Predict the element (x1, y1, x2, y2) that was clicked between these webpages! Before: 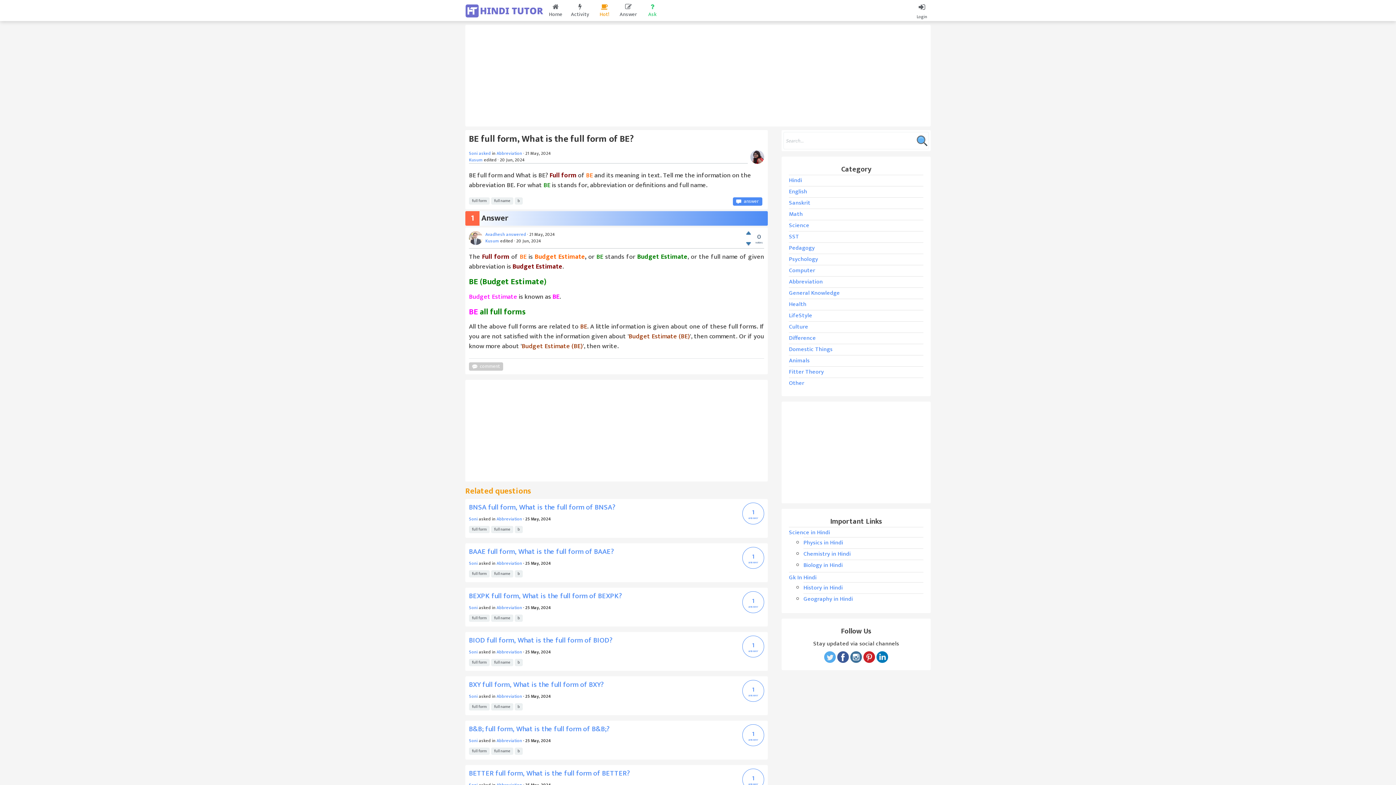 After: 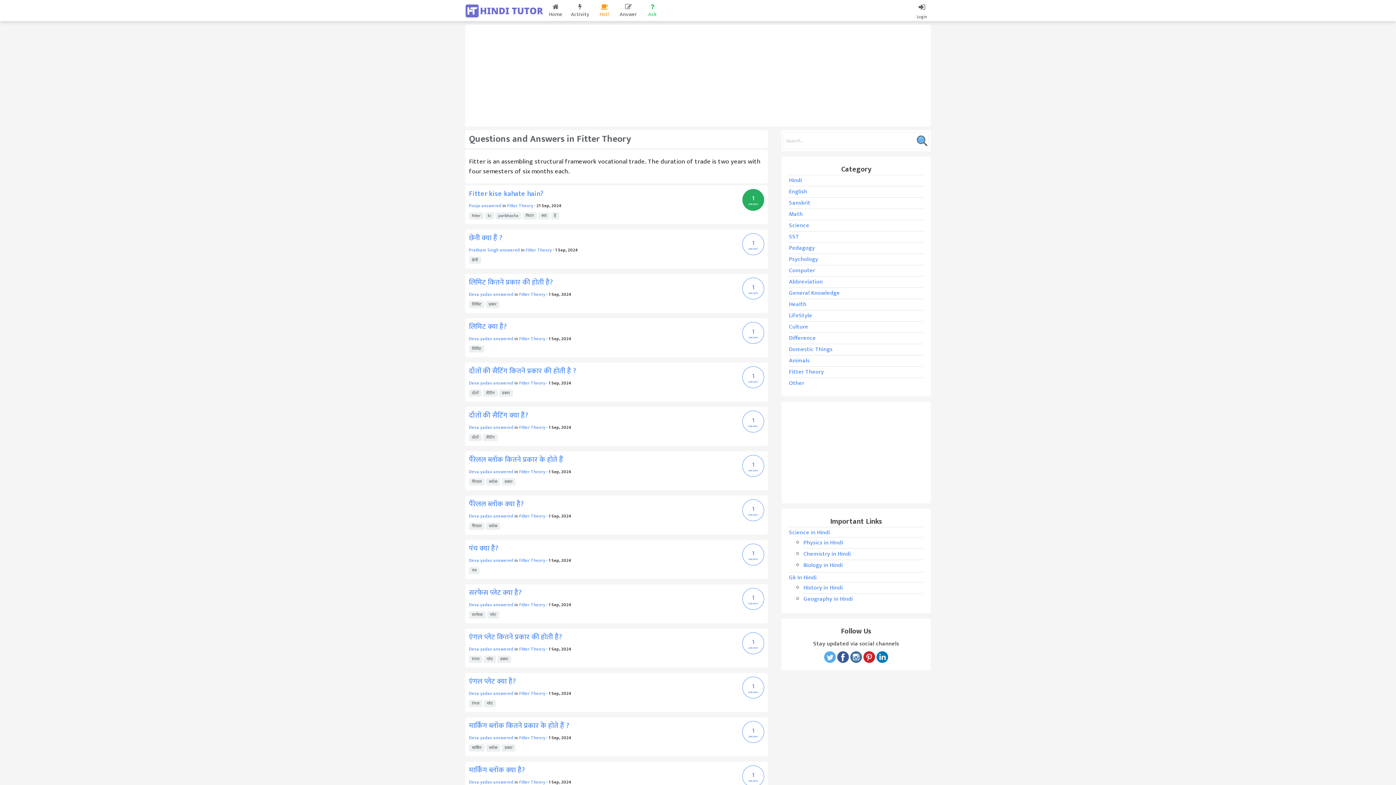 Action: bbox: (789, 367, 824, 377) label: Fitter Theory